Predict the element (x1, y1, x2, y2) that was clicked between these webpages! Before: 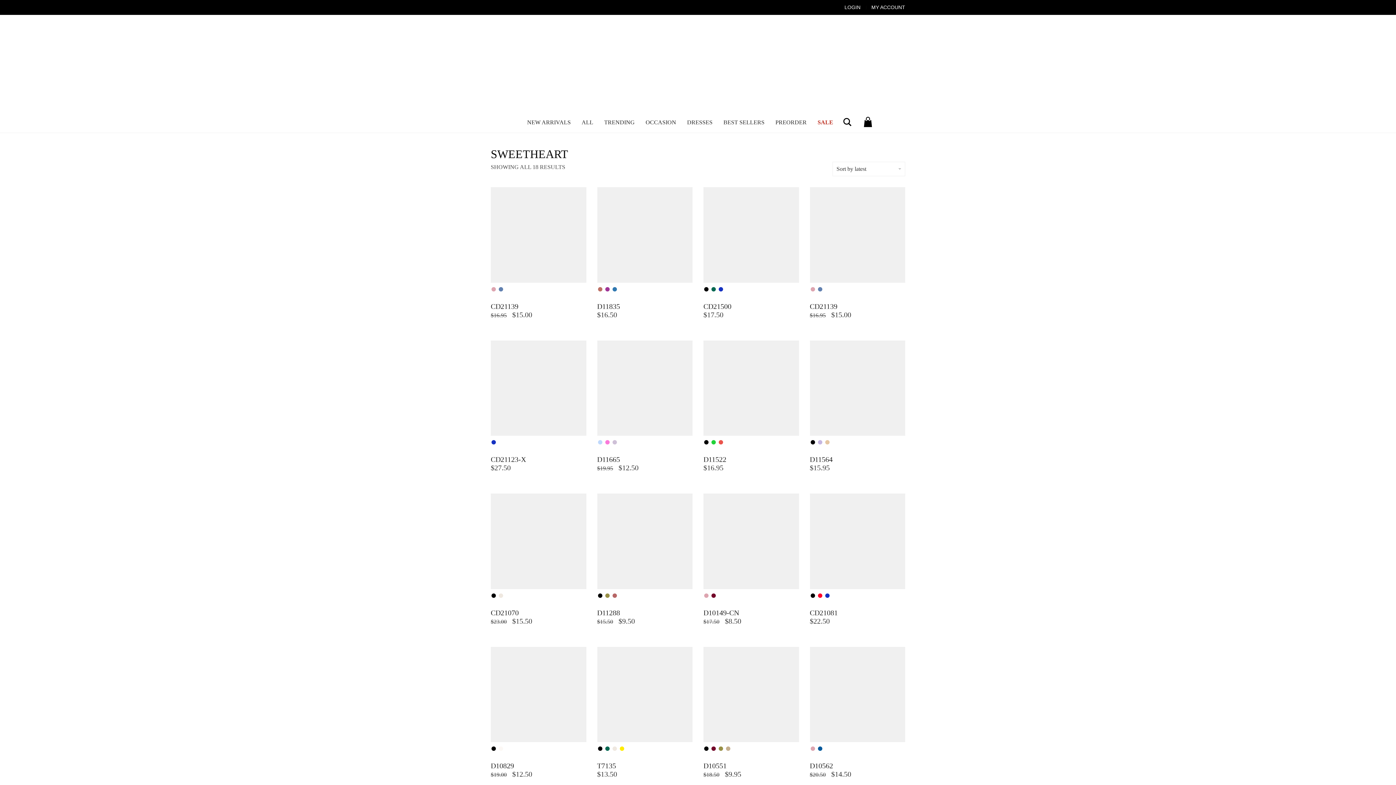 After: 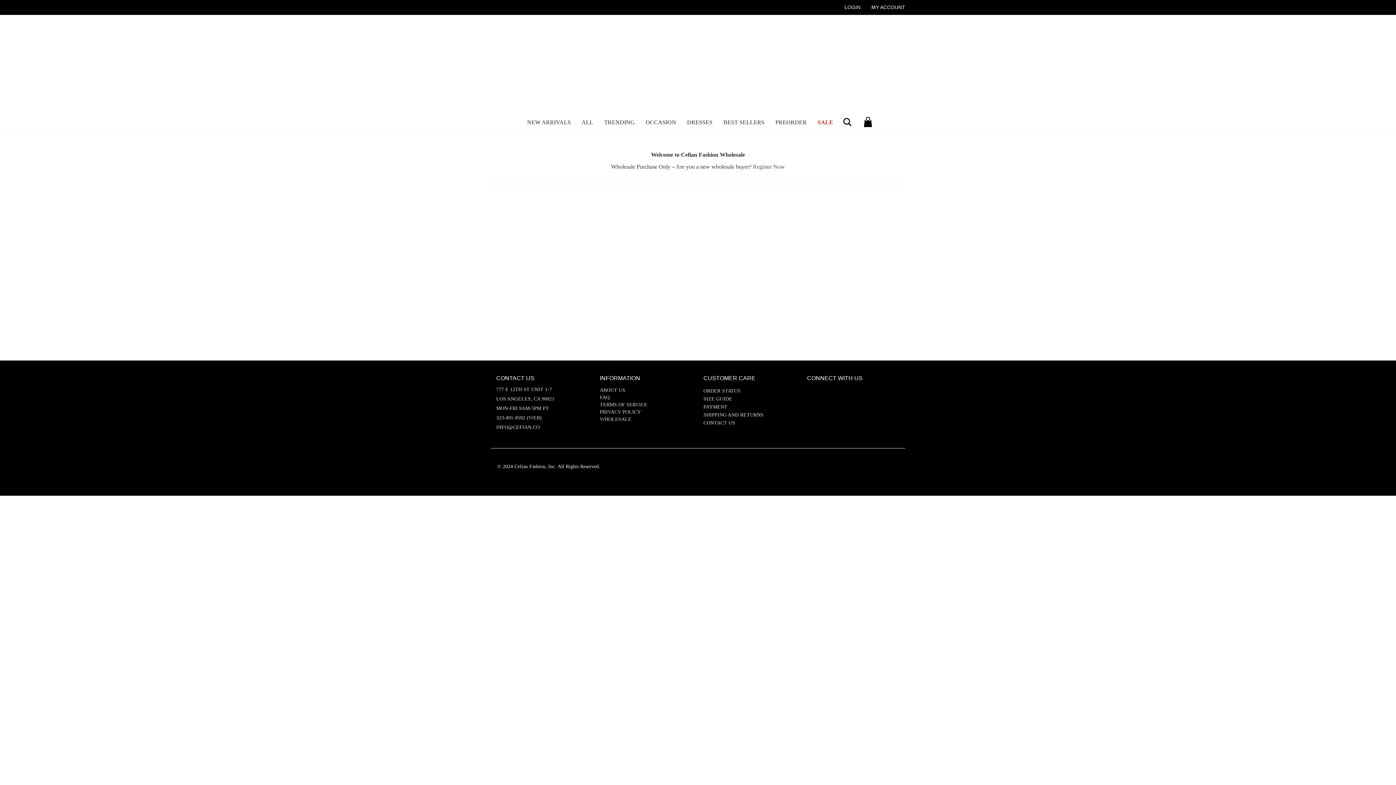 Action: bbox: (597, 608, 620, 616) label: D11288